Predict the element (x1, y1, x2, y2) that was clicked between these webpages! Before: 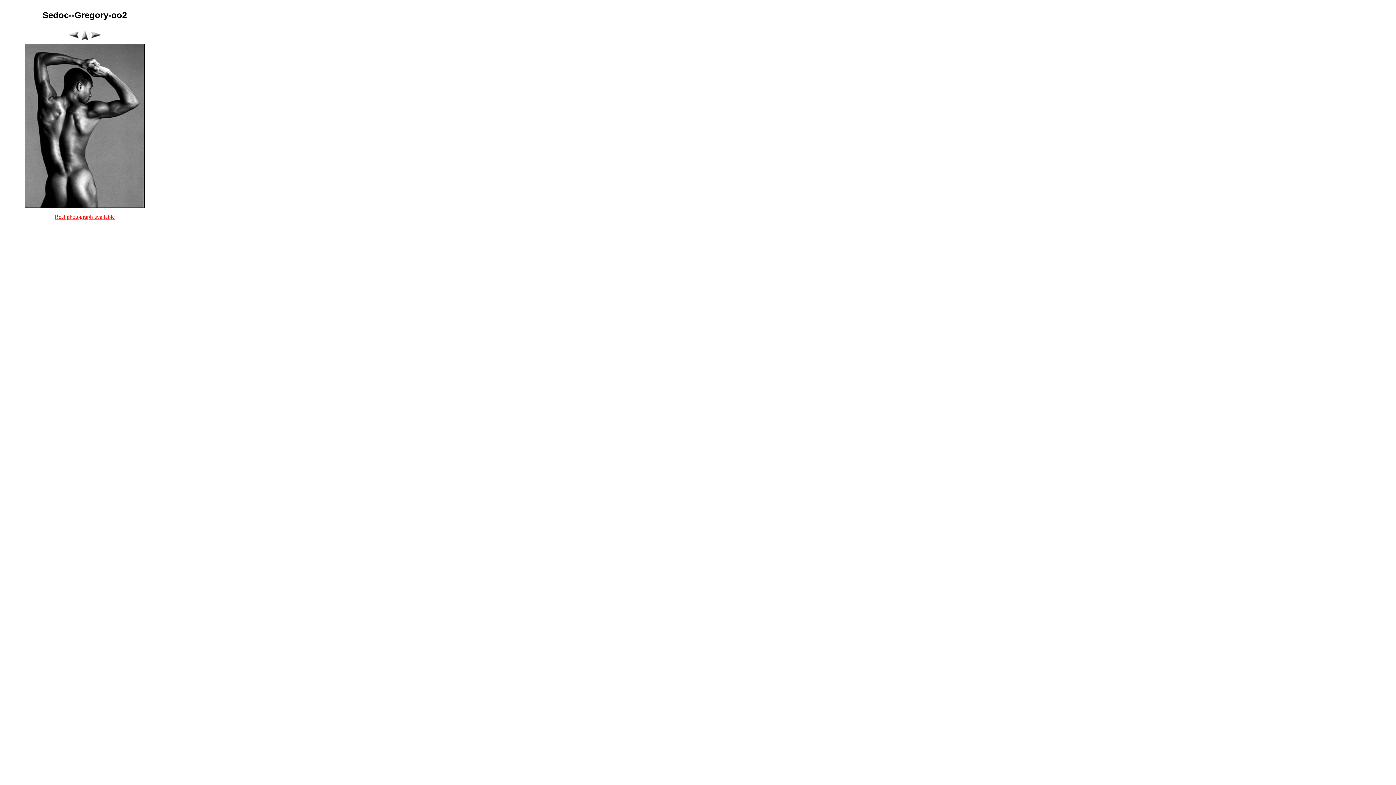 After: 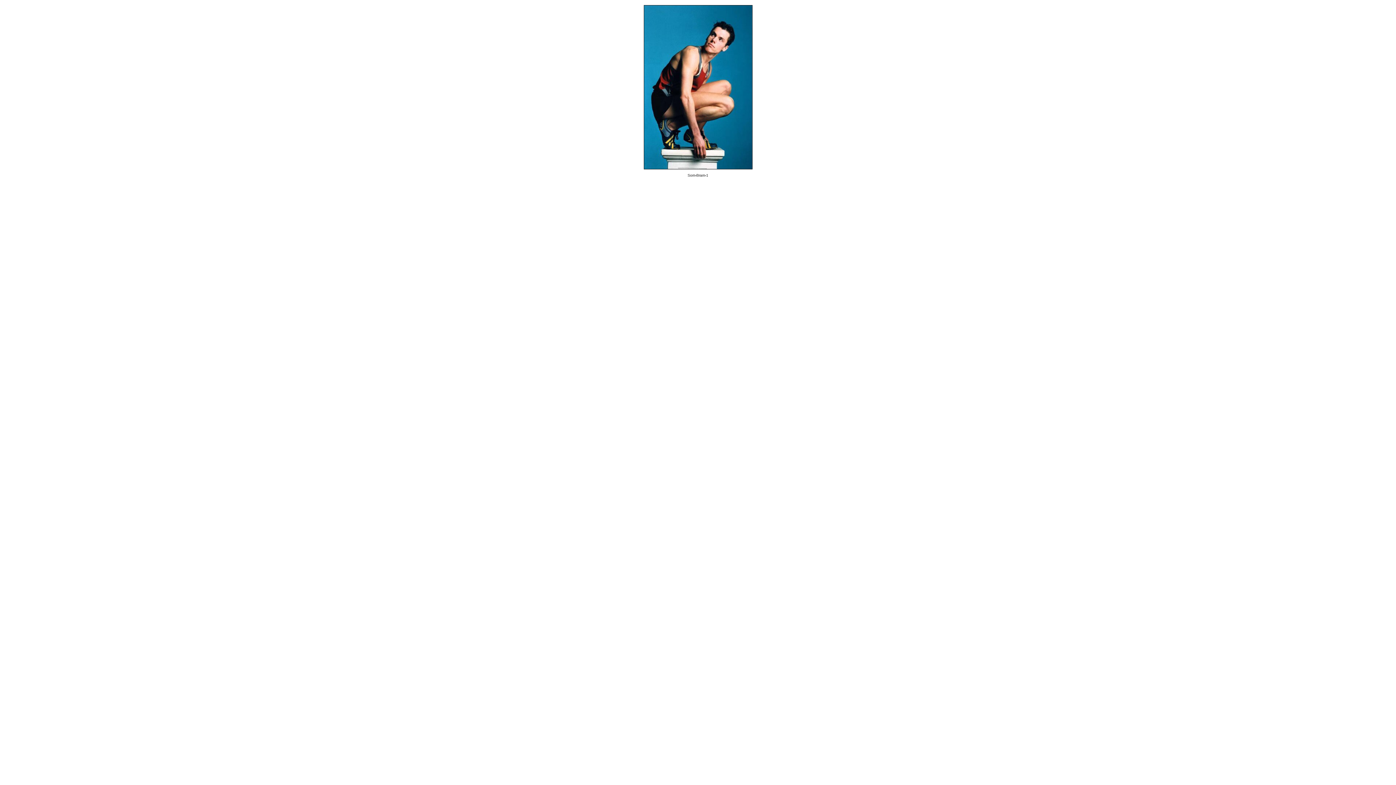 Action: bbox: (90, 34, 101, 40)